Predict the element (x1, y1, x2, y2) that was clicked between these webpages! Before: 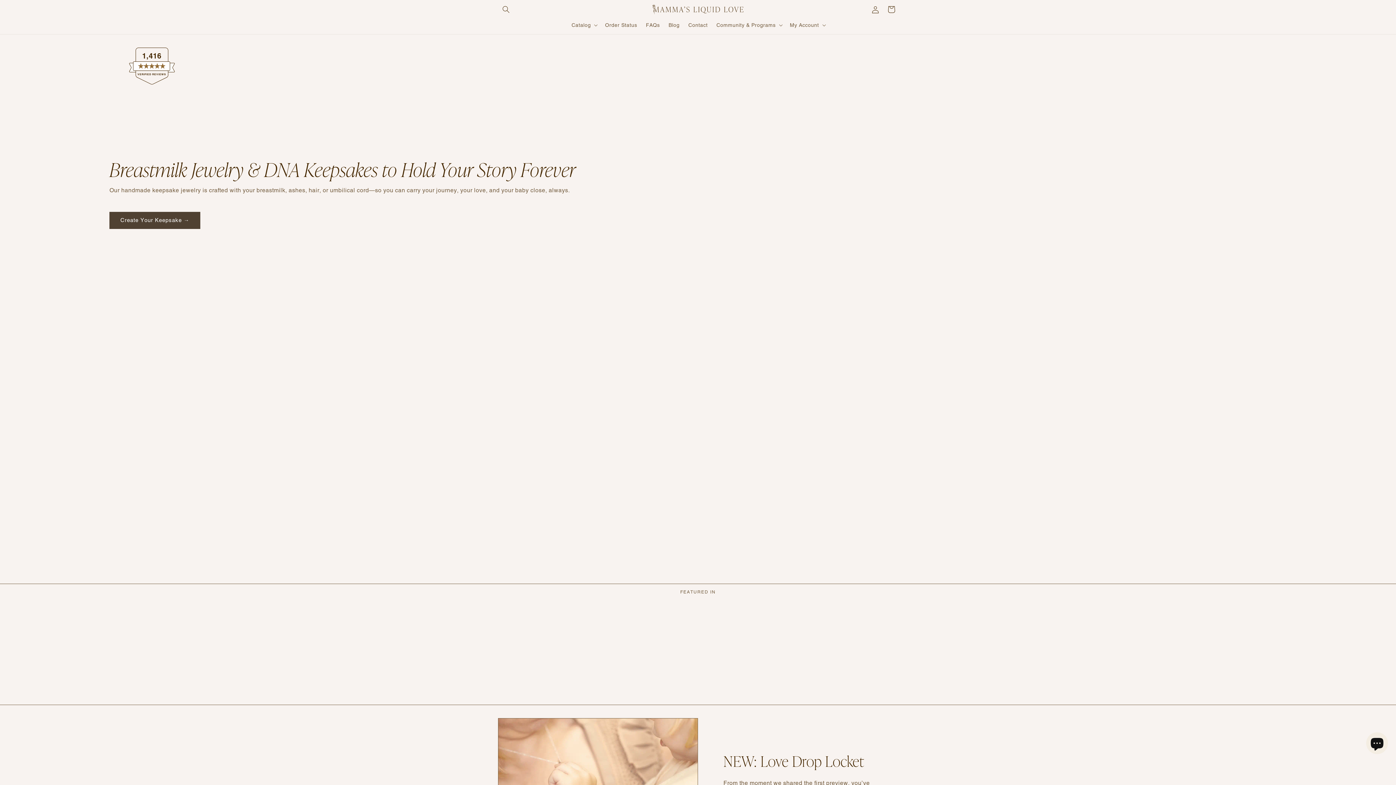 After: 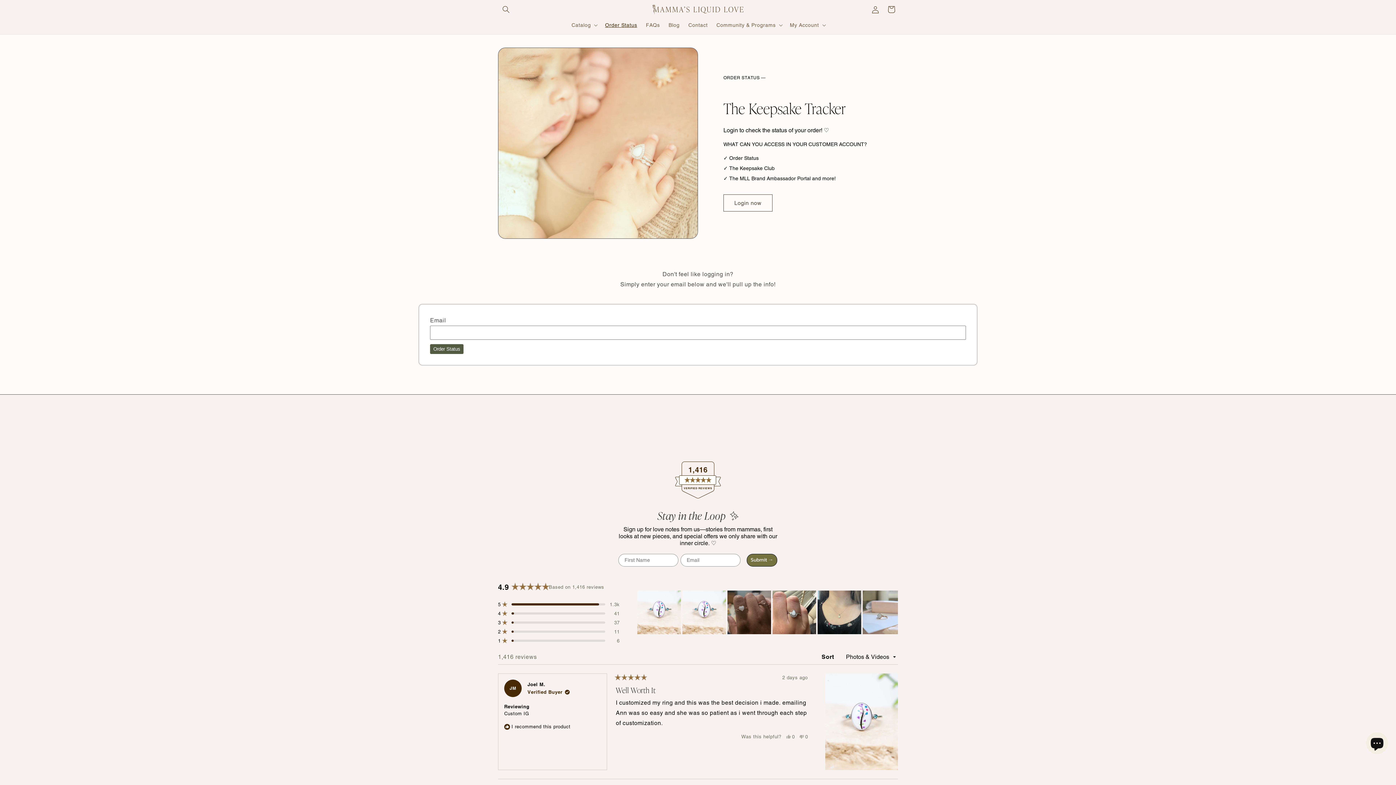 Action: label: Order Status bbox: (600, 17, 641, 32)